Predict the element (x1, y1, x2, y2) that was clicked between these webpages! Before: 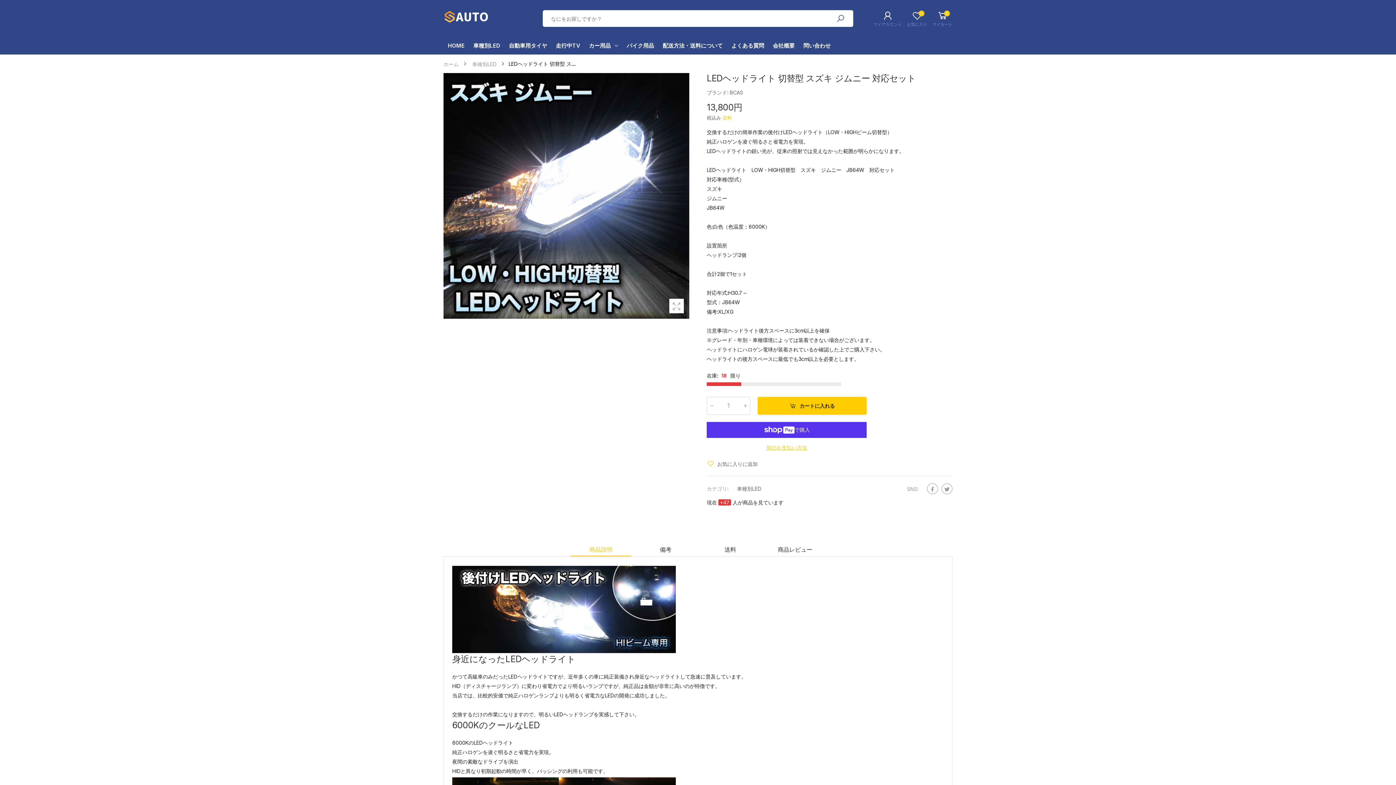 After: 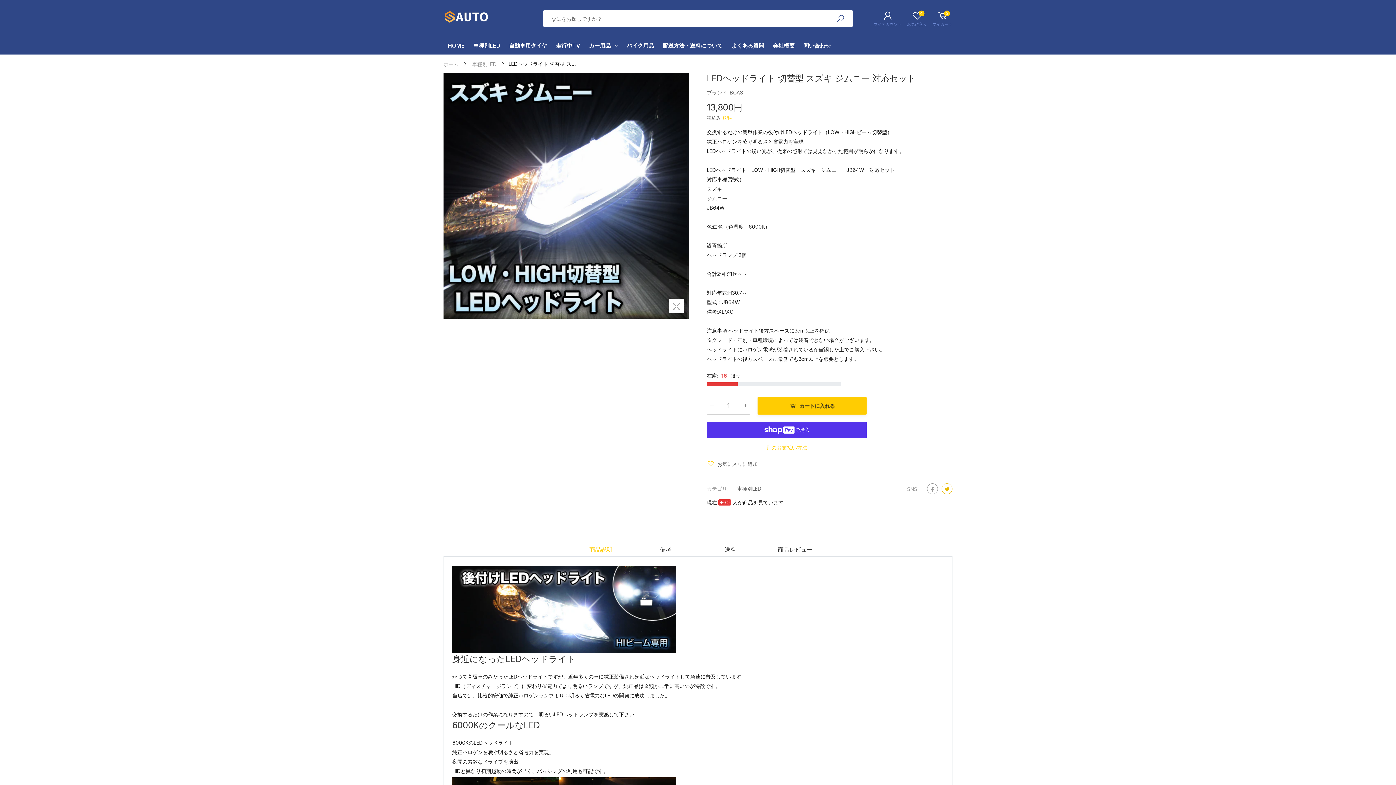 Action: bbox: (941, 483, 952, 494)